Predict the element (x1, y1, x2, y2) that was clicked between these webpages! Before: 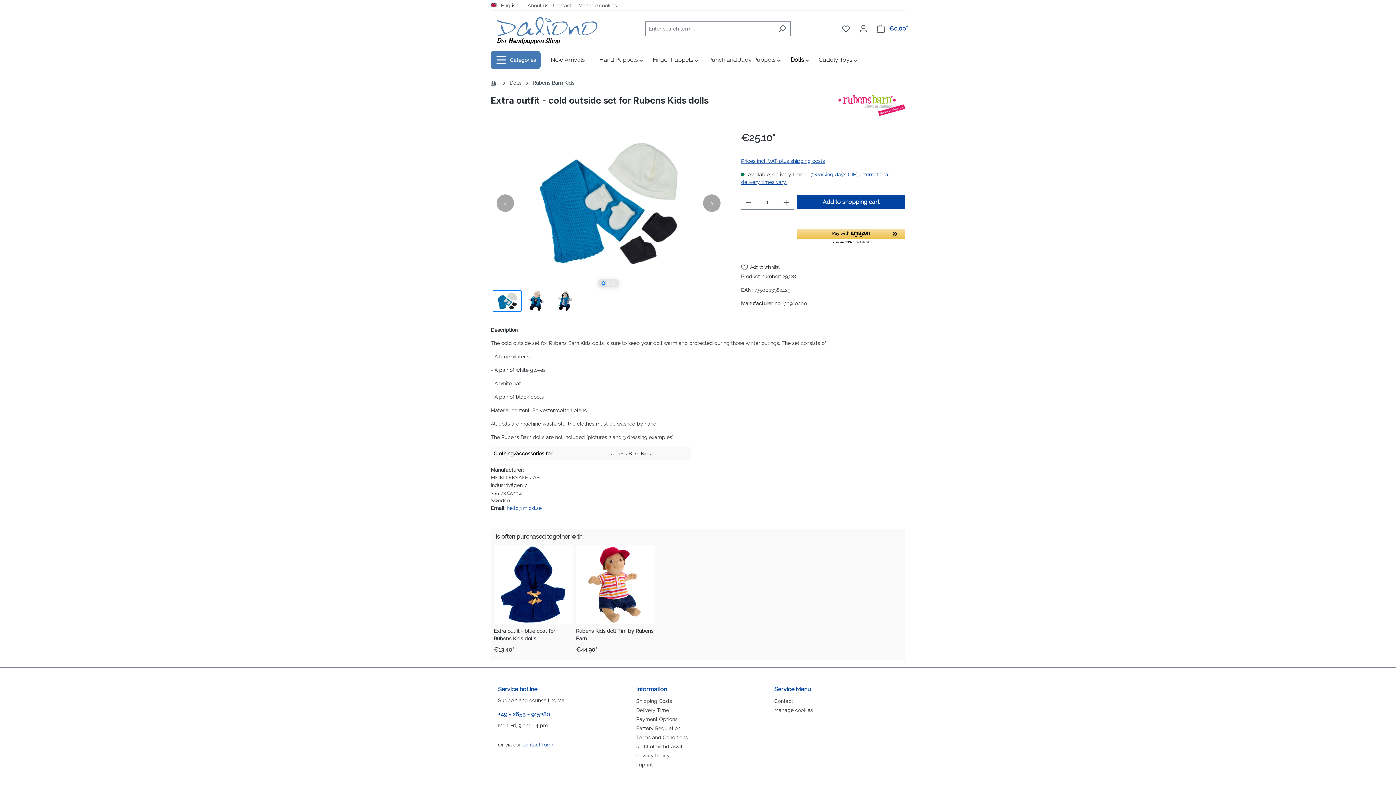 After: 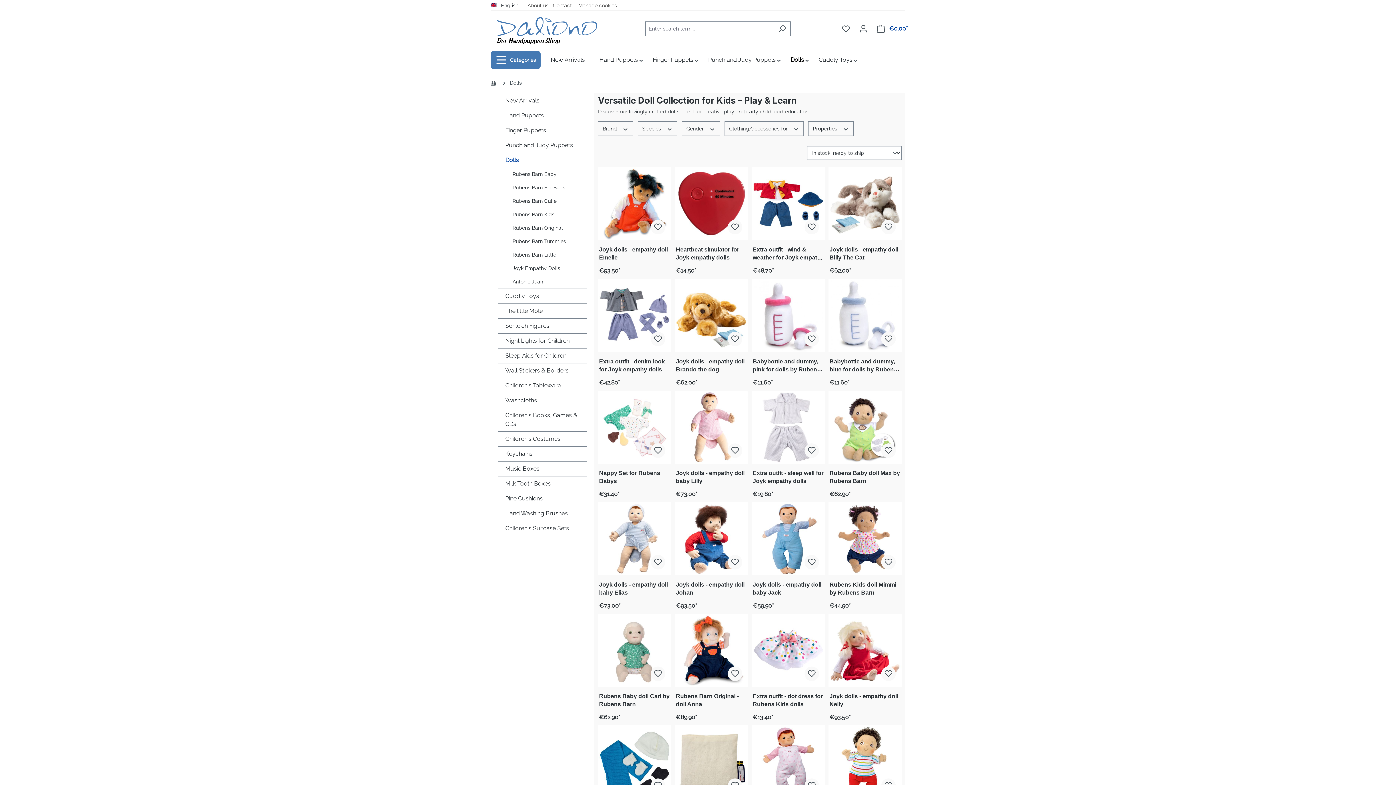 Action: label: Dolls bbox: (509, 80, 521, 85)